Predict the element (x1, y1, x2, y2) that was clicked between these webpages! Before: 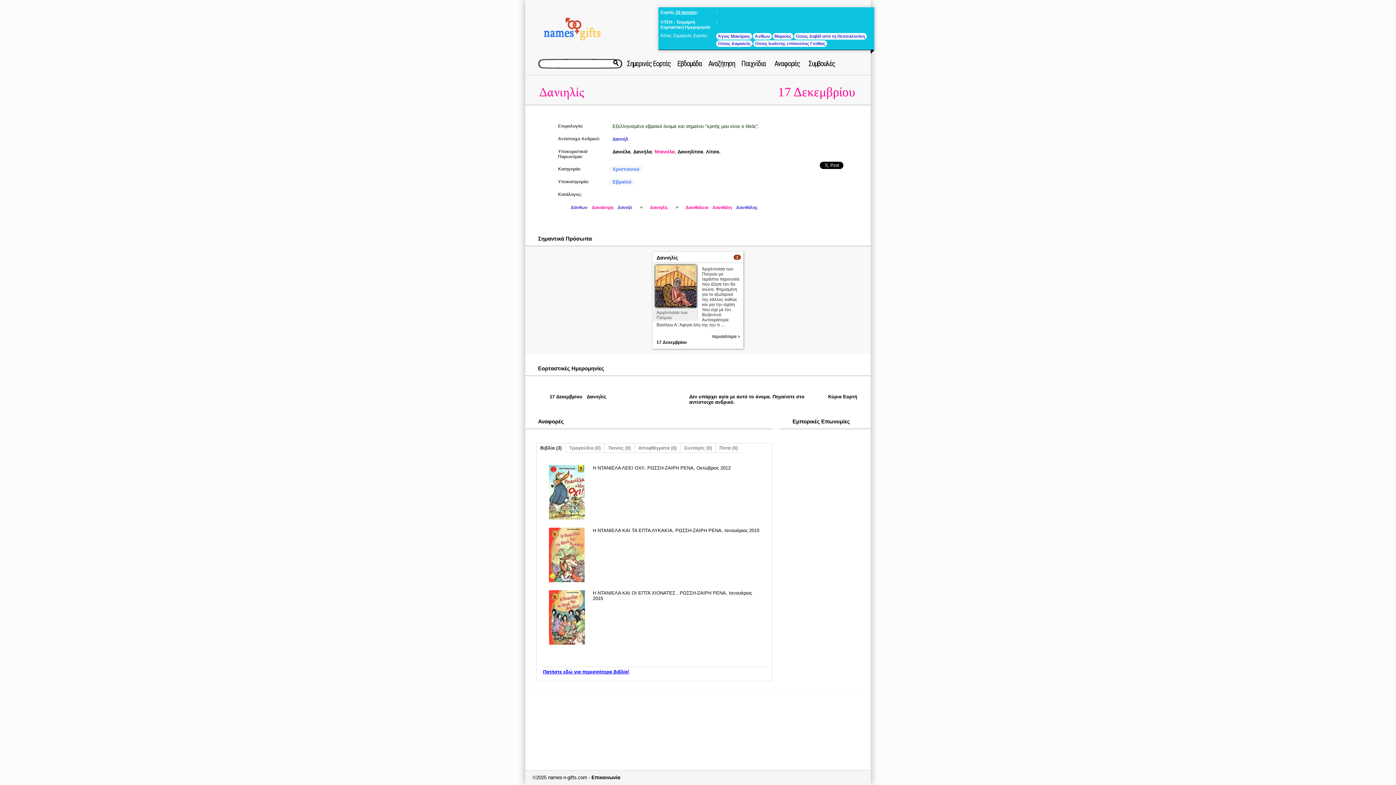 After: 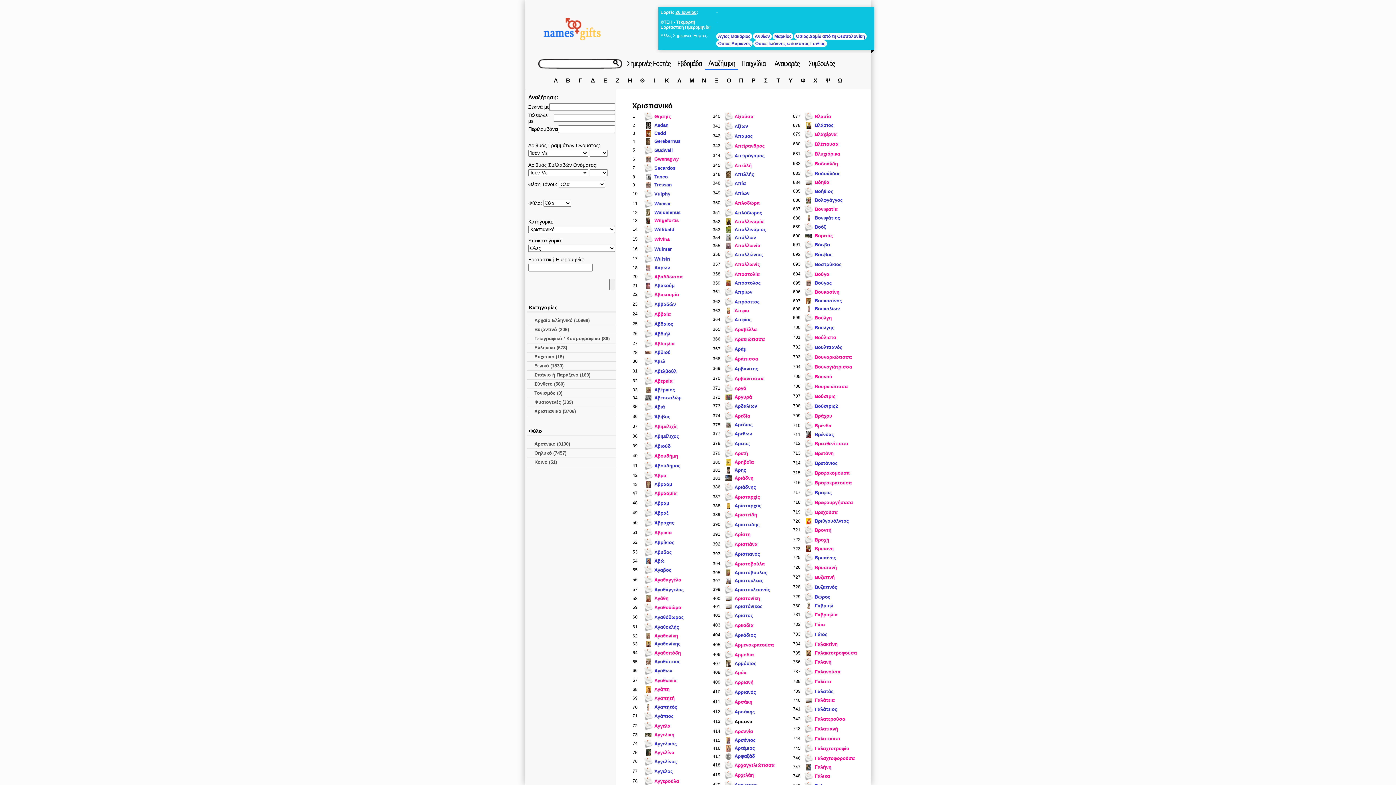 Action: label: Χριστιανικό bbox: (609, 165, 643, 172)